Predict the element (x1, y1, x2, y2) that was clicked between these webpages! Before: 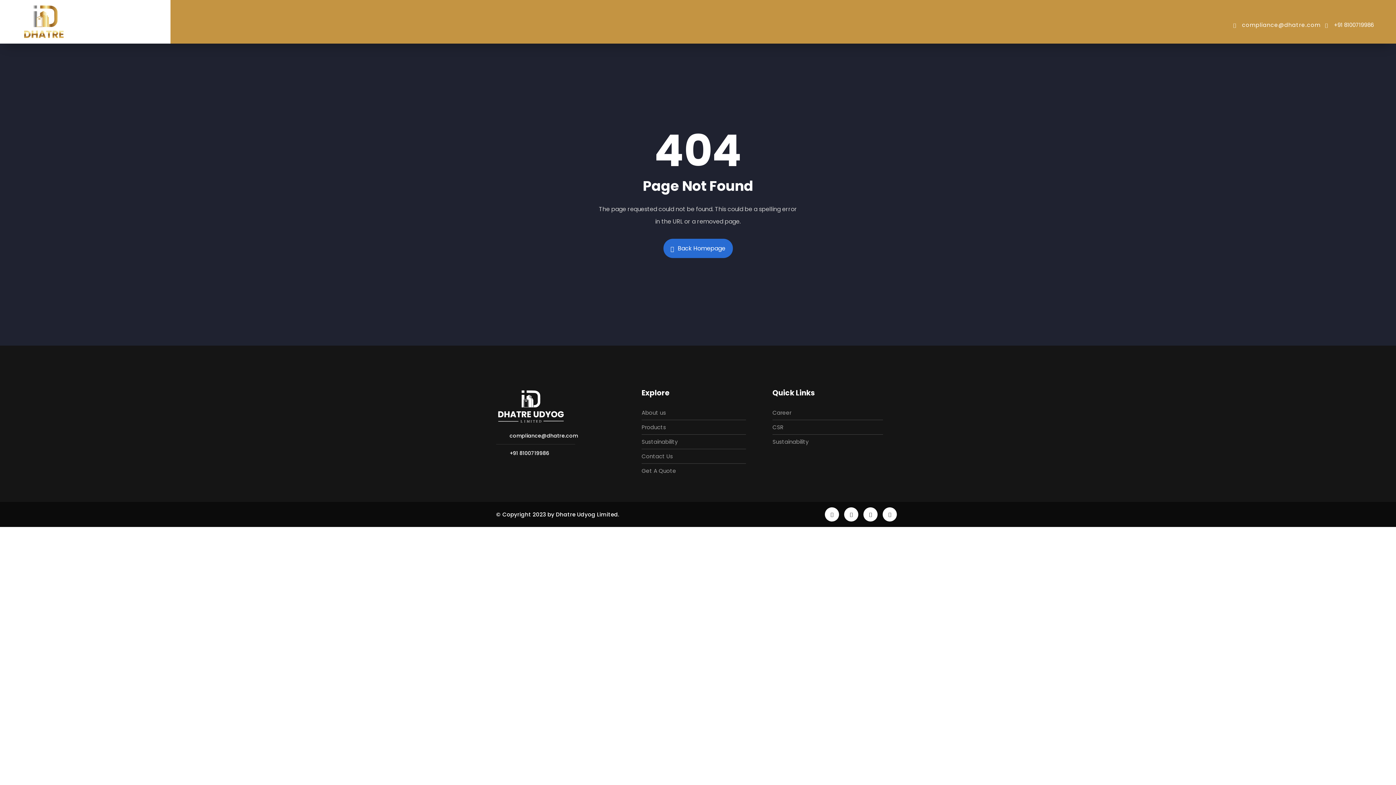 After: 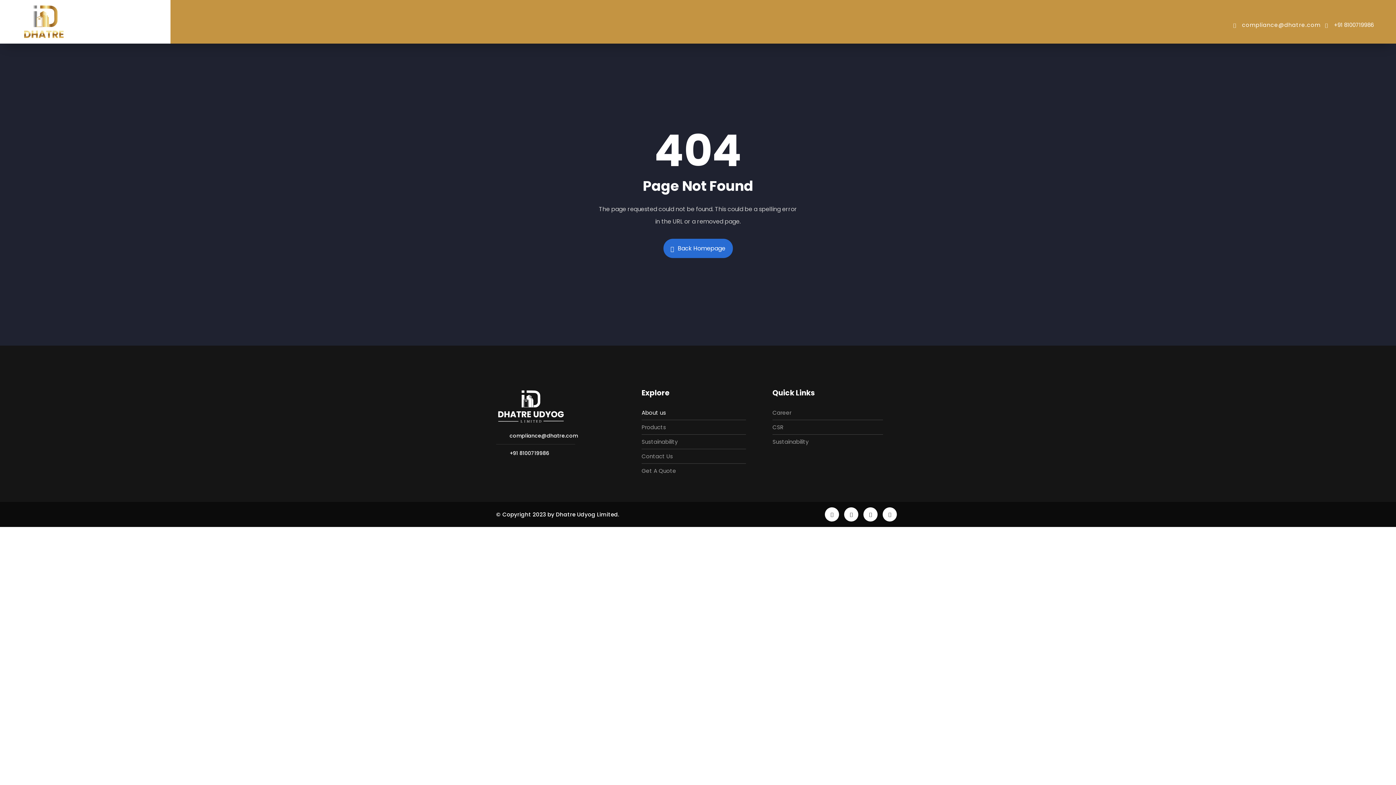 Action: label: About us bbox: (641, 407, 761, 418)